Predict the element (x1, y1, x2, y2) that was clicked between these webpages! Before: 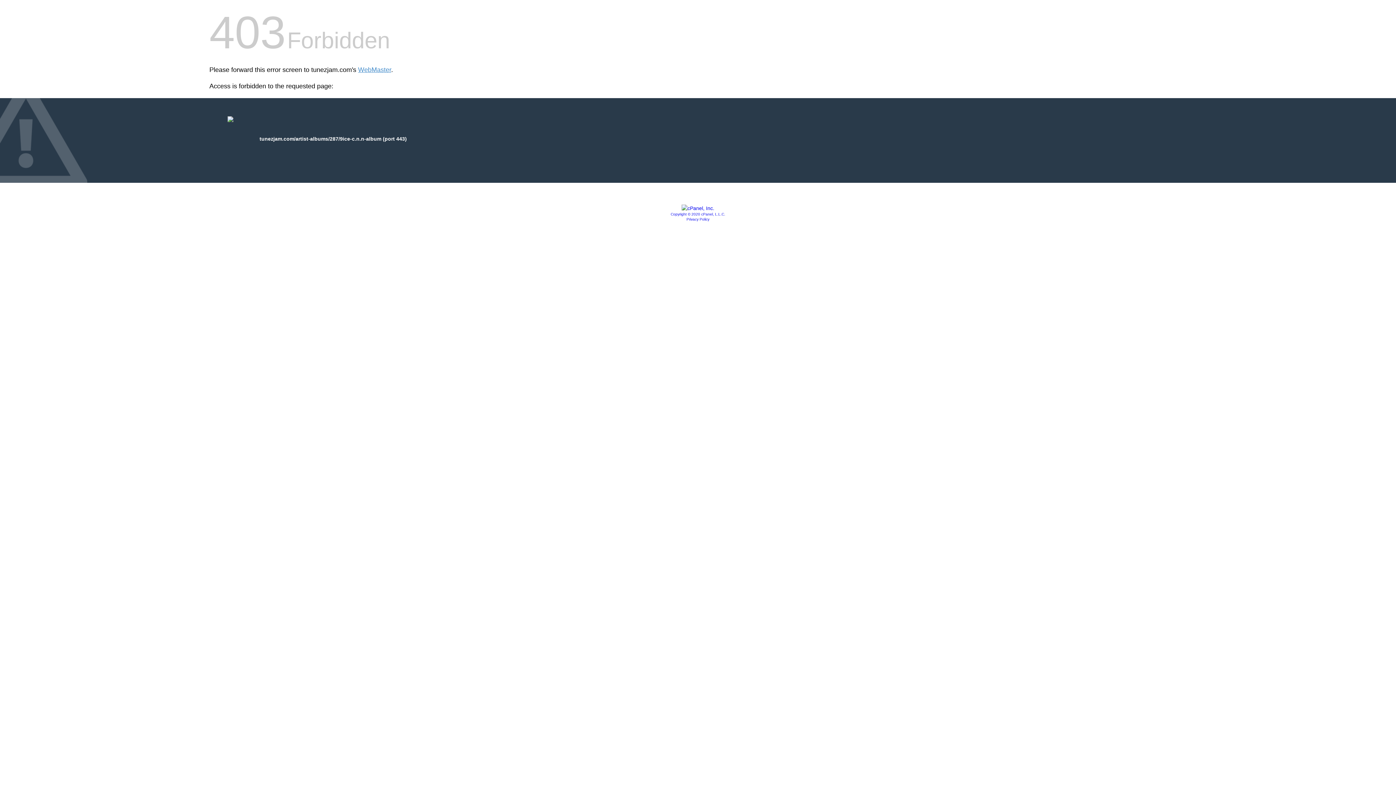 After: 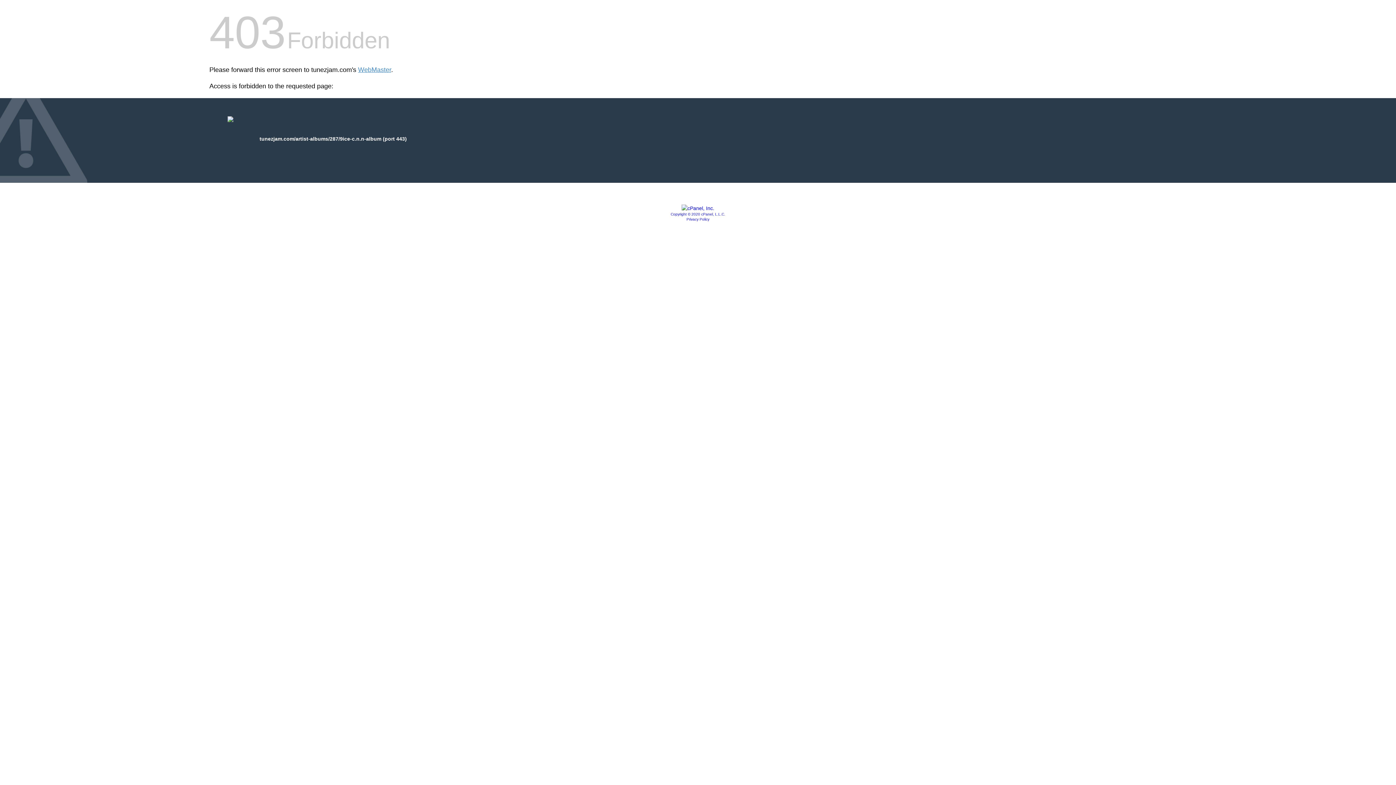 Action: bbox: (686, 217, 709, 221) label: Privacy Policy